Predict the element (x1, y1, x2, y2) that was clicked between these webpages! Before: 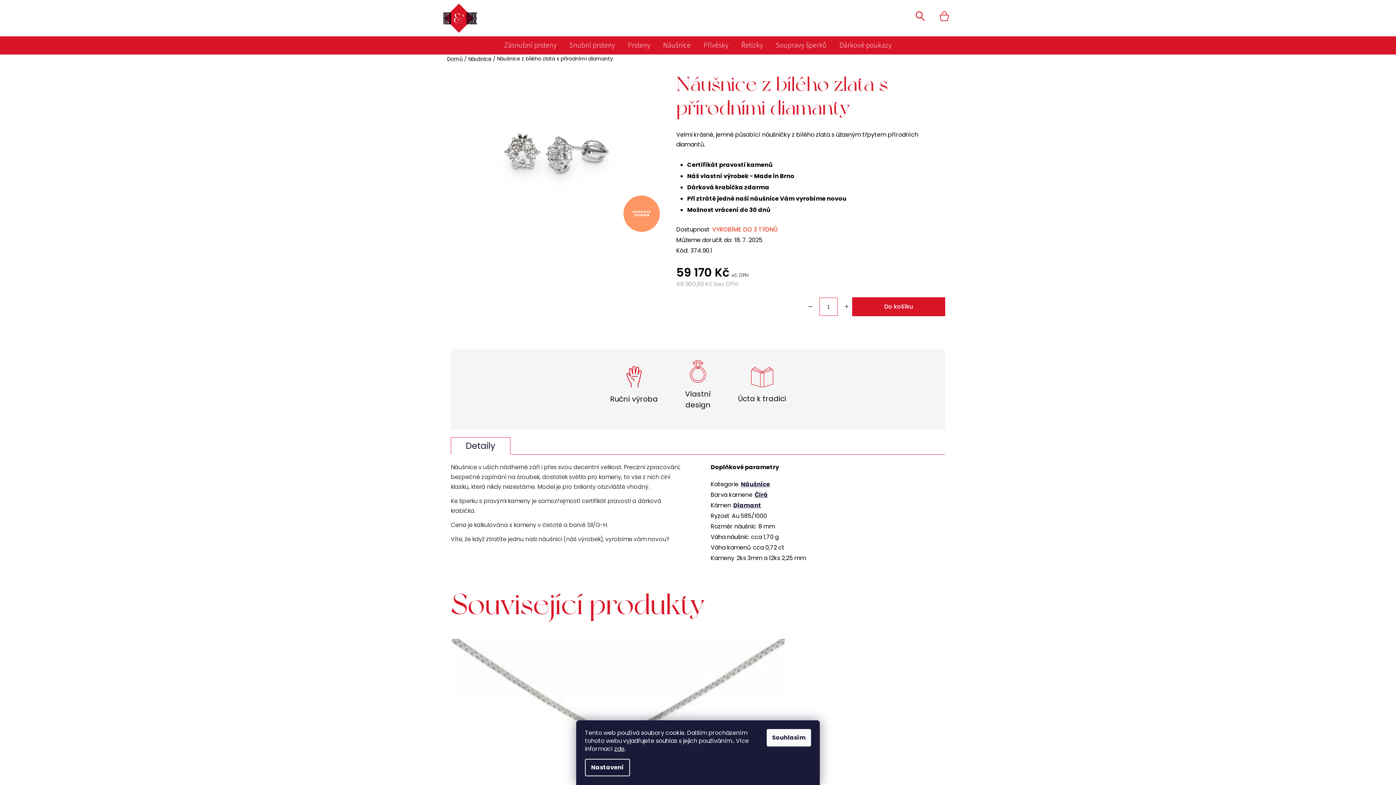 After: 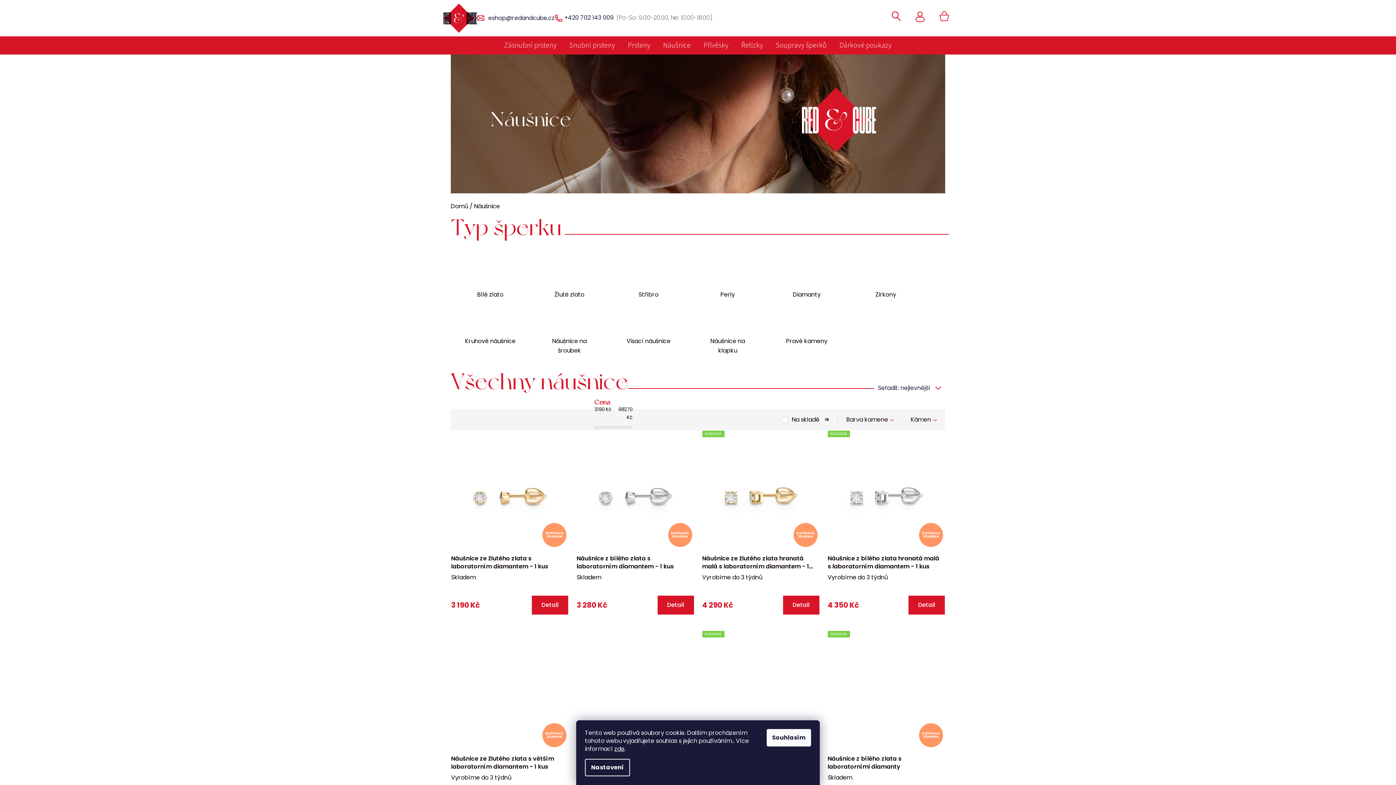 Action: label: Diamant bbox: (733, 501, 761, 510)